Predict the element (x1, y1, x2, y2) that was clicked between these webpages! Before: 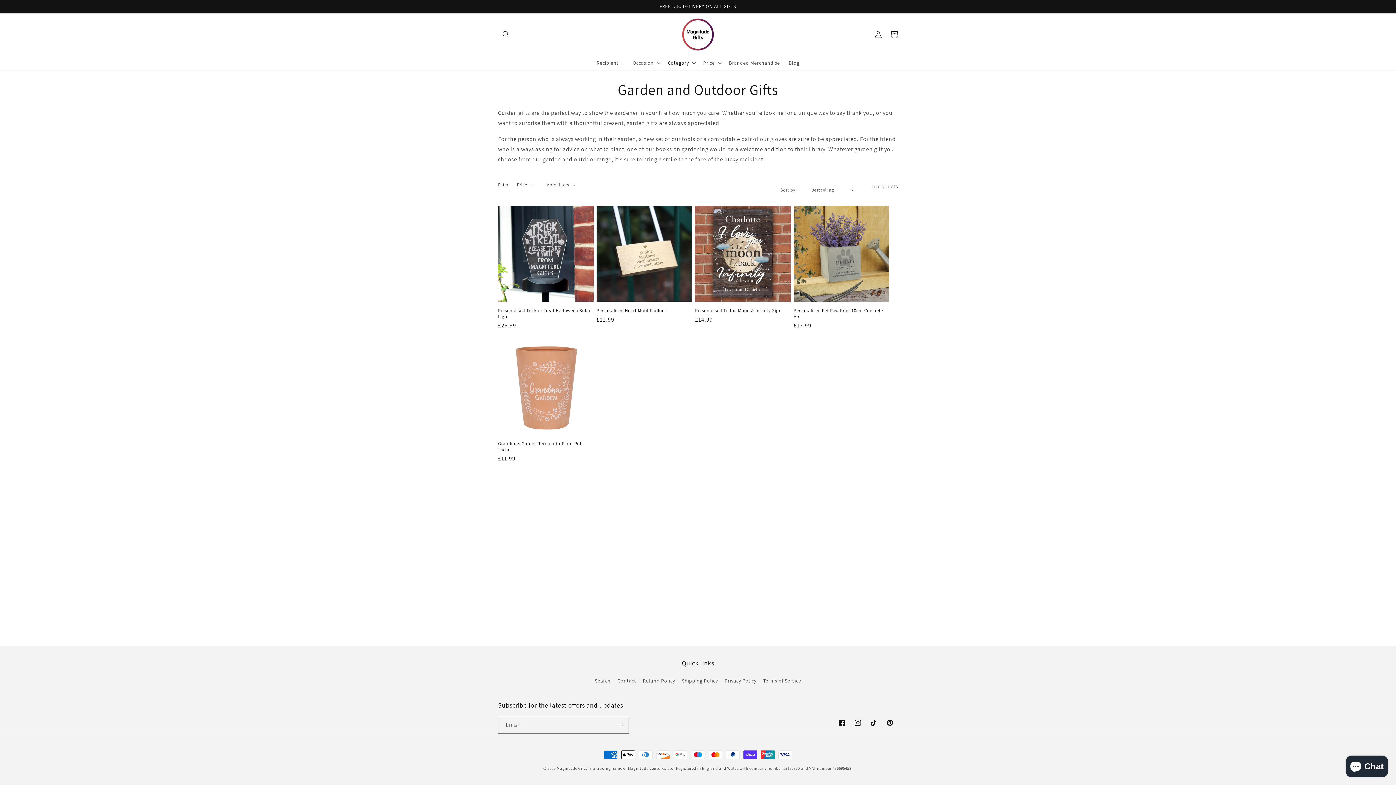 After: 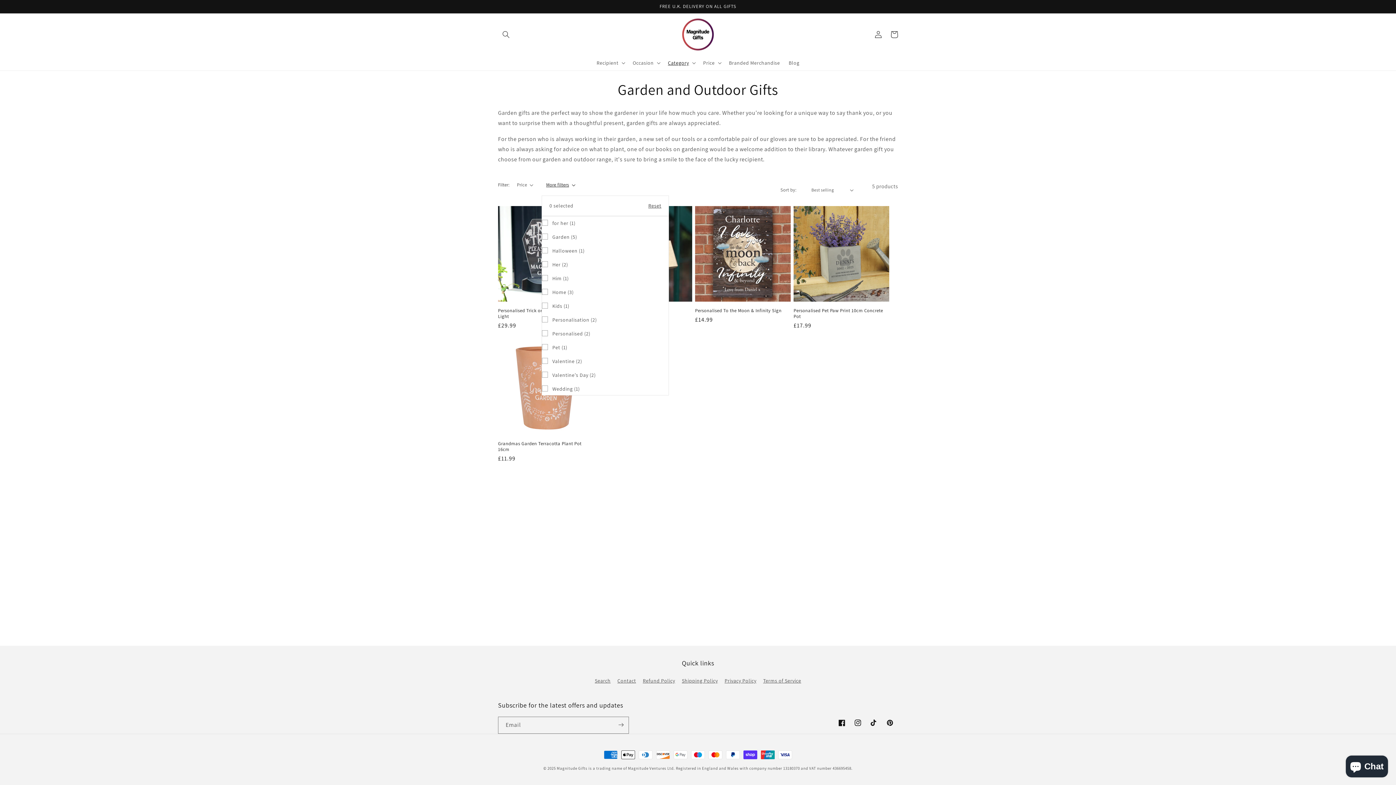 Action: bbox: (546, 181, 575, 188) label: More filters (0 selected)